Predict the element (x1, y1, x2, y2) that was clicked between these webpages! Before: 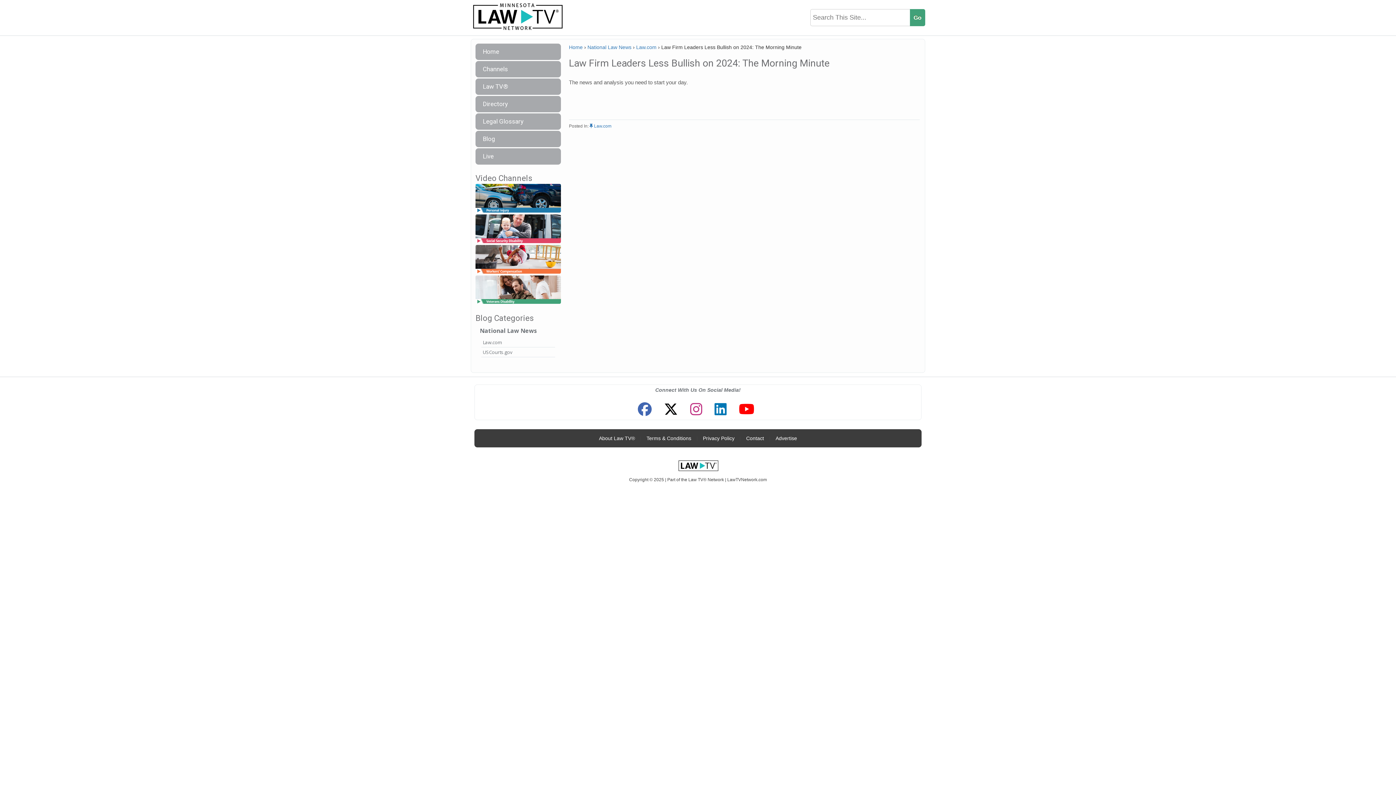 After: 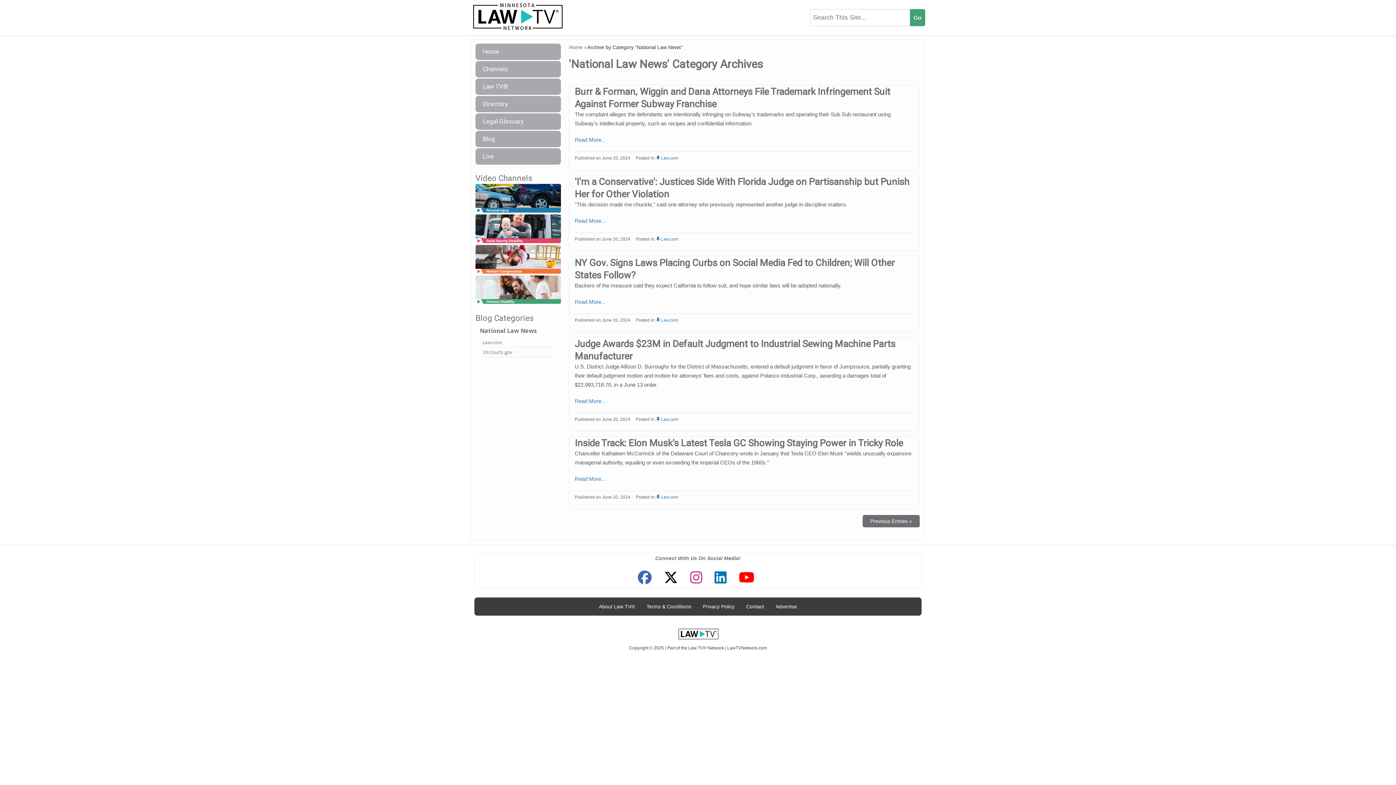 Action: label: National Law News bbox: (478, 324, 558, 337)